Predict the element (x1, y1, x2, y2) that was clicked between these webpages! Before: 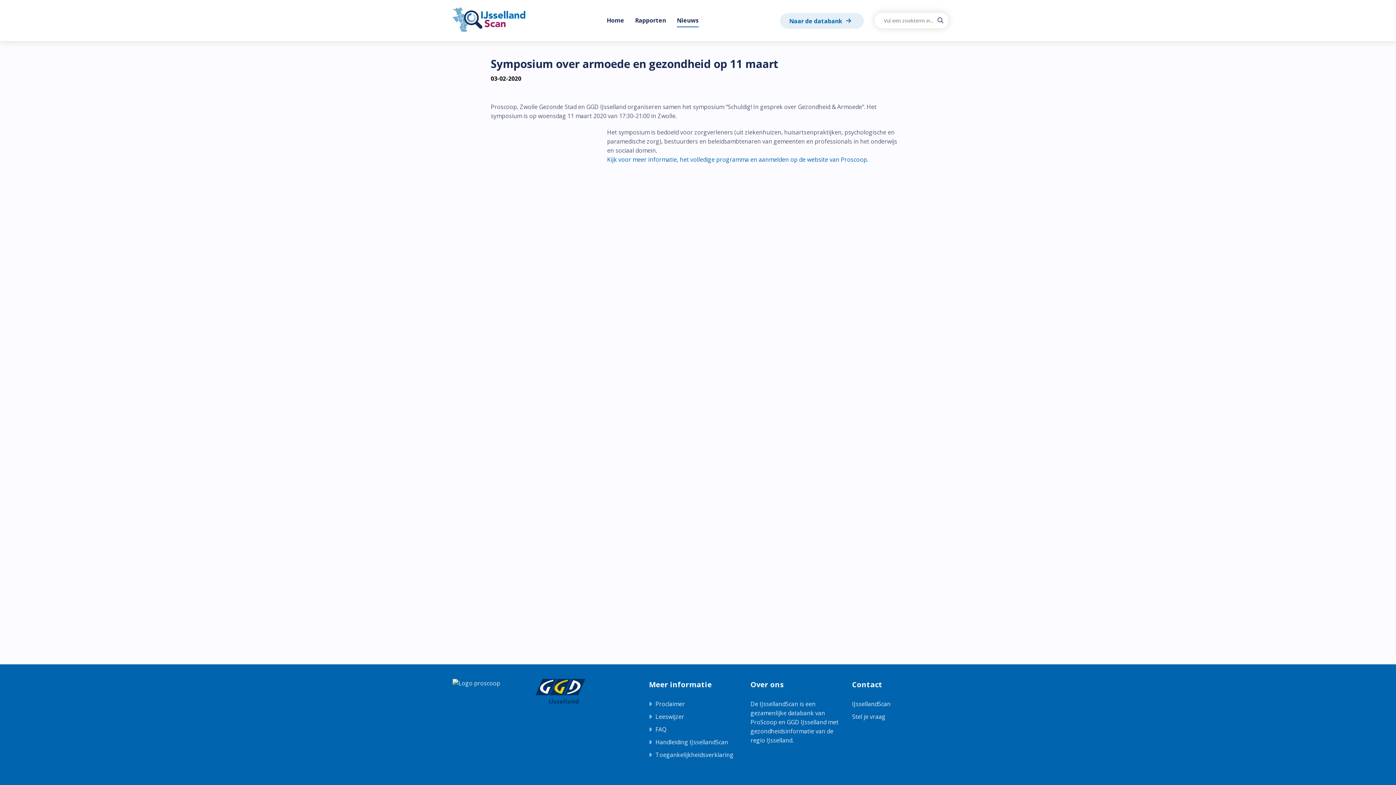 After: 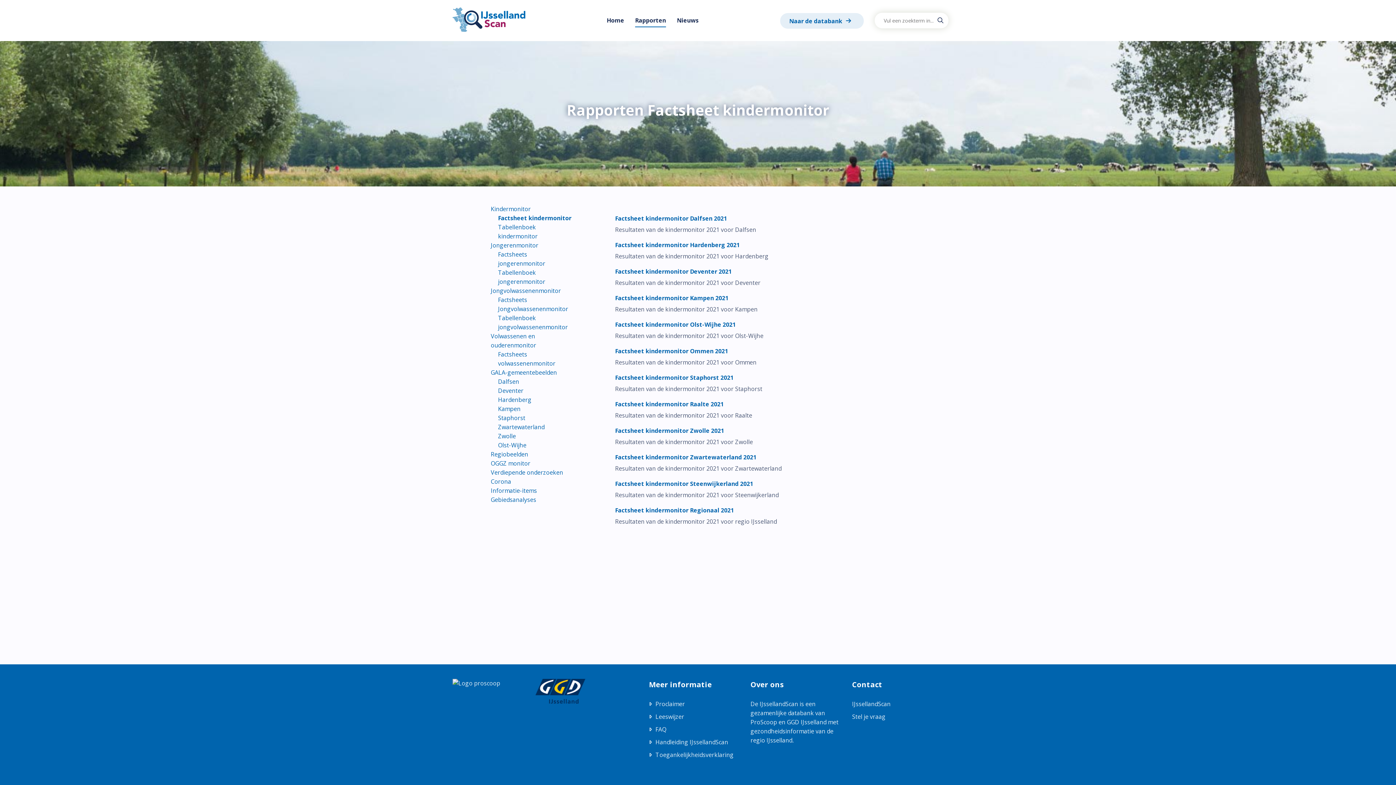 Action: bbox: (635, 16, 666, 24) label: Rapporten